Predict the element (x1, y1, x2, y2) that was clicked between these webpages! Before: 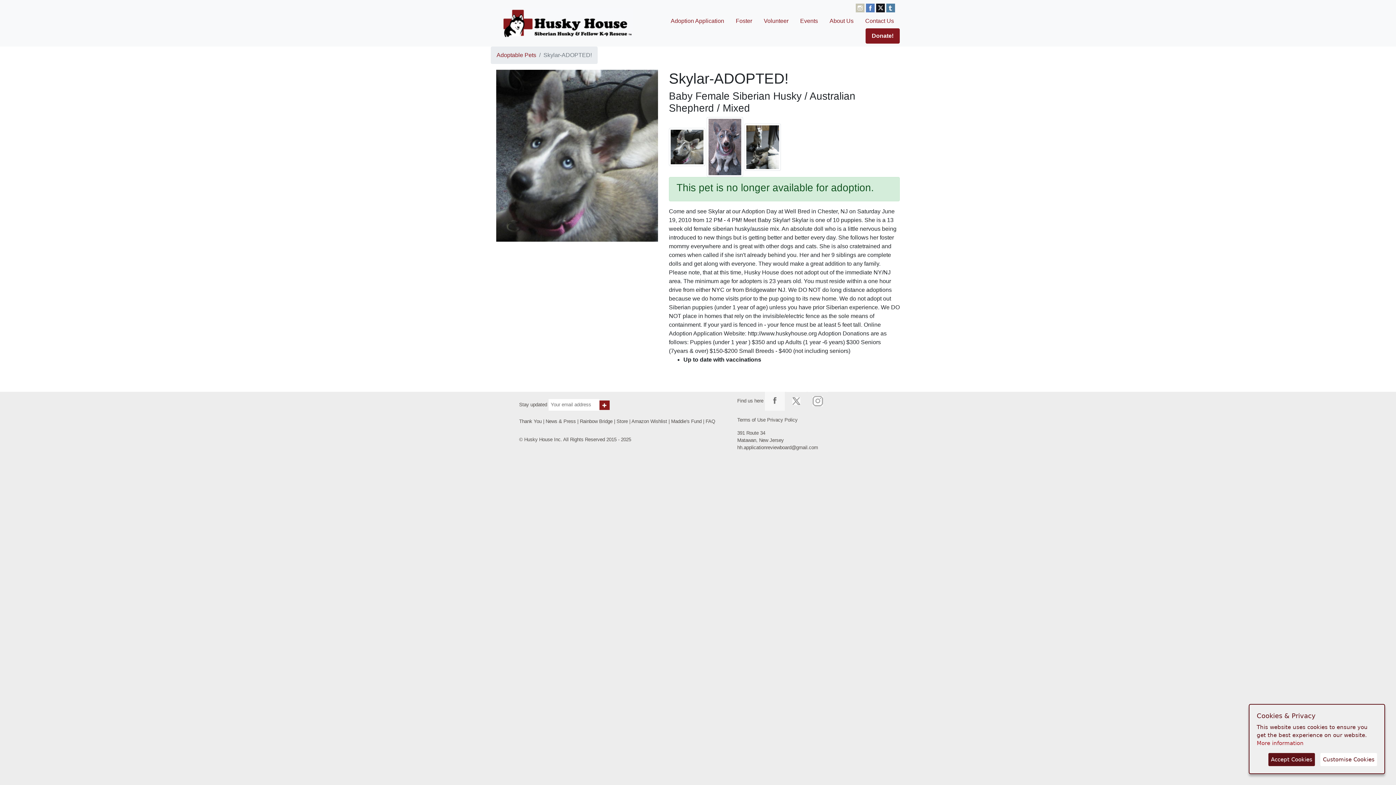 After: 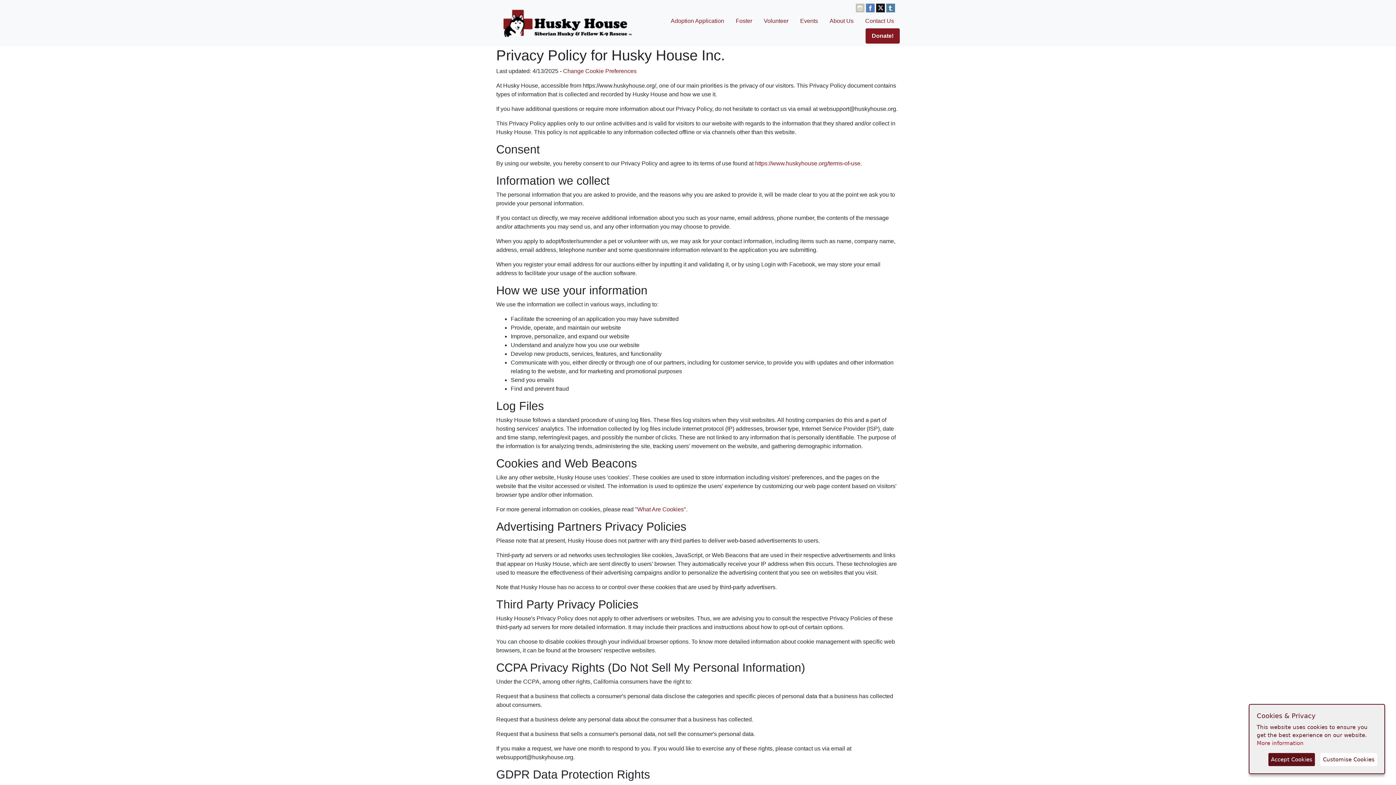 Action: label: Privacy Policy bbox: (767, 417, 797, 423)